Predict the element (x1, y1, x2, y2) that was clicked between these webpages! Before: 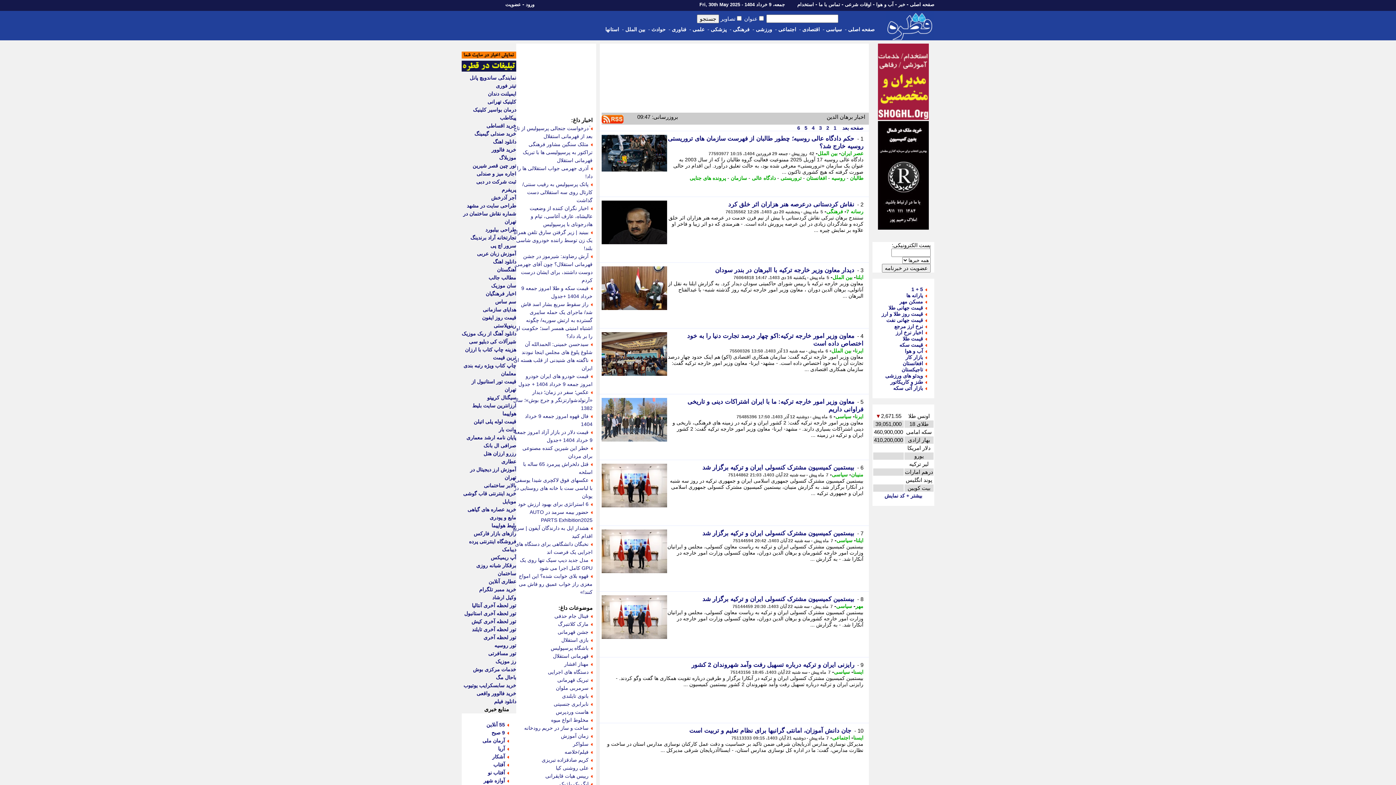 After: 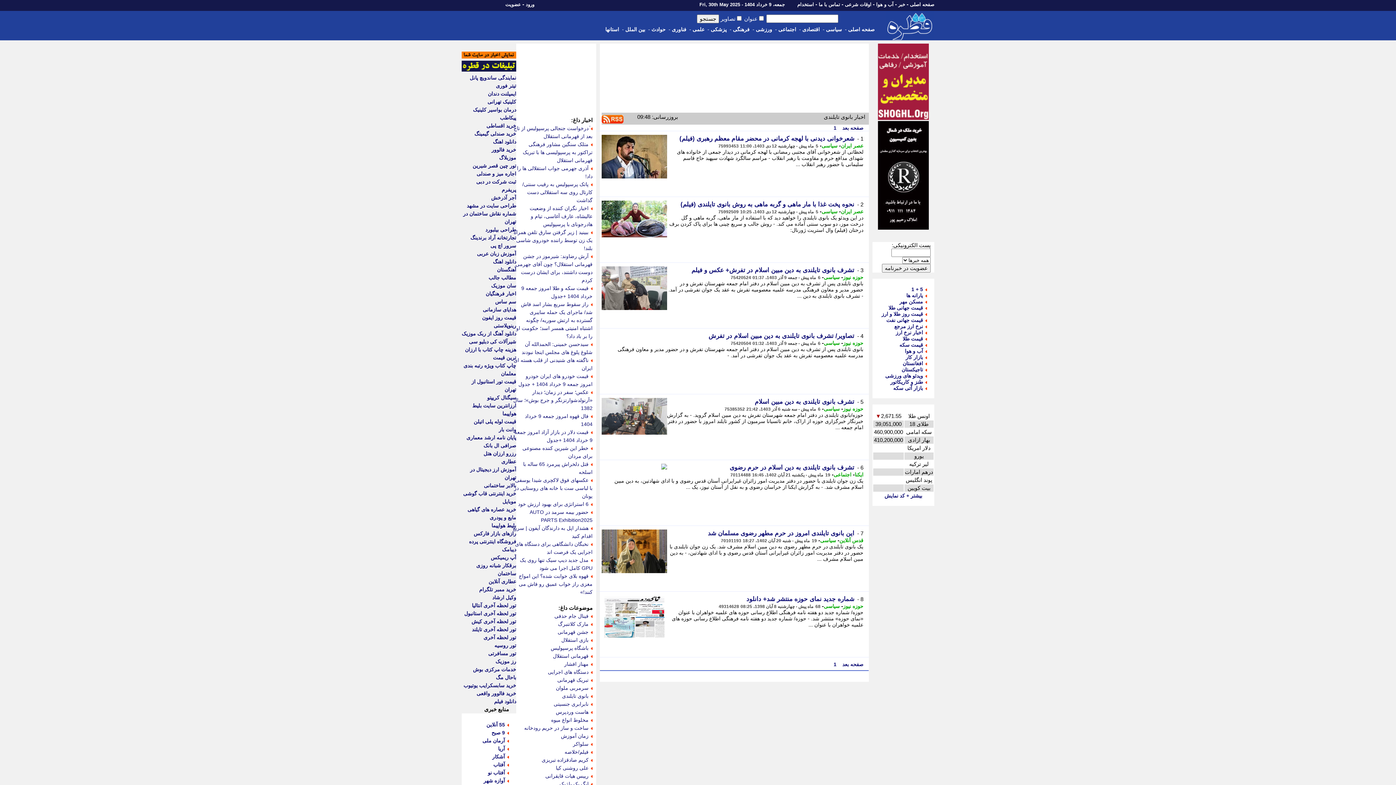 Action: bbox: (562, 693, 588, 699) label: بانوی تایلندی